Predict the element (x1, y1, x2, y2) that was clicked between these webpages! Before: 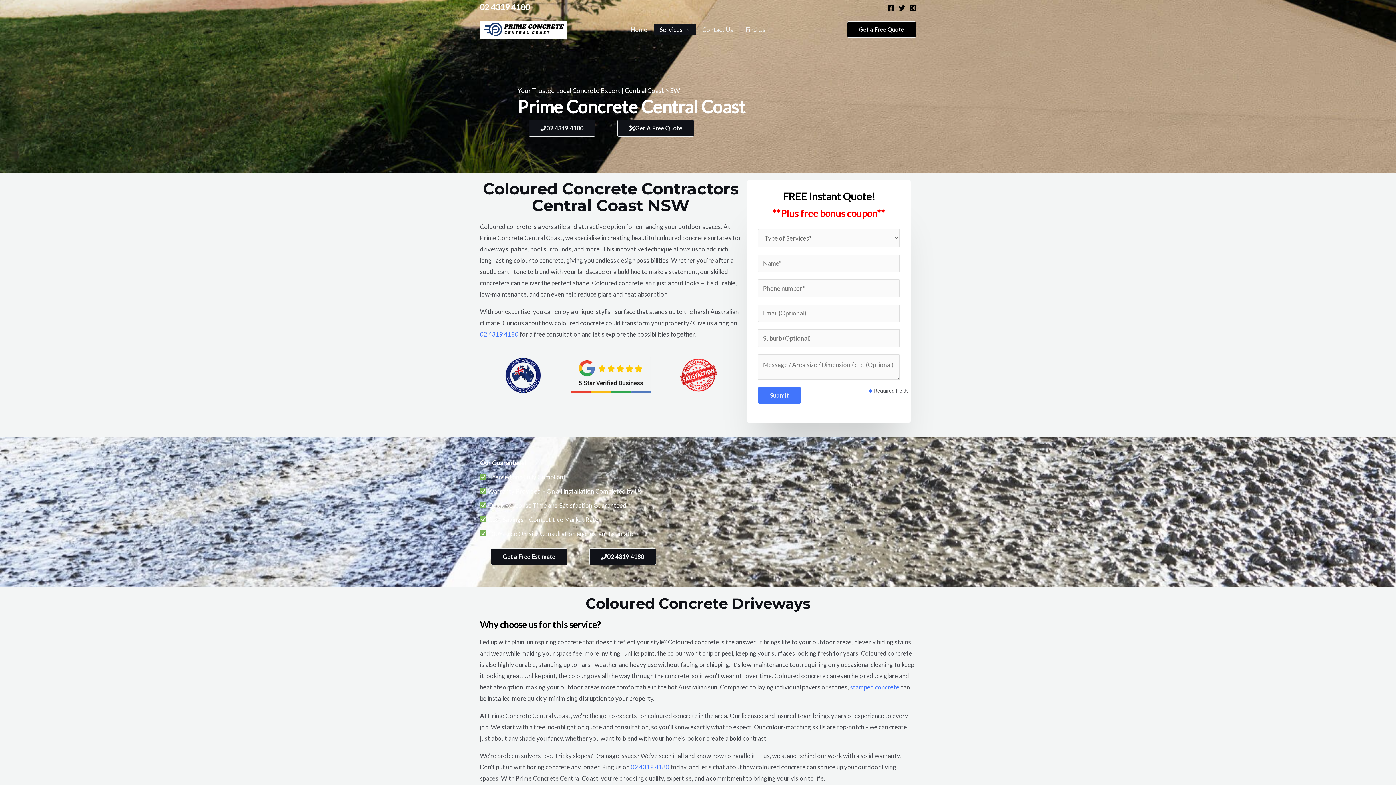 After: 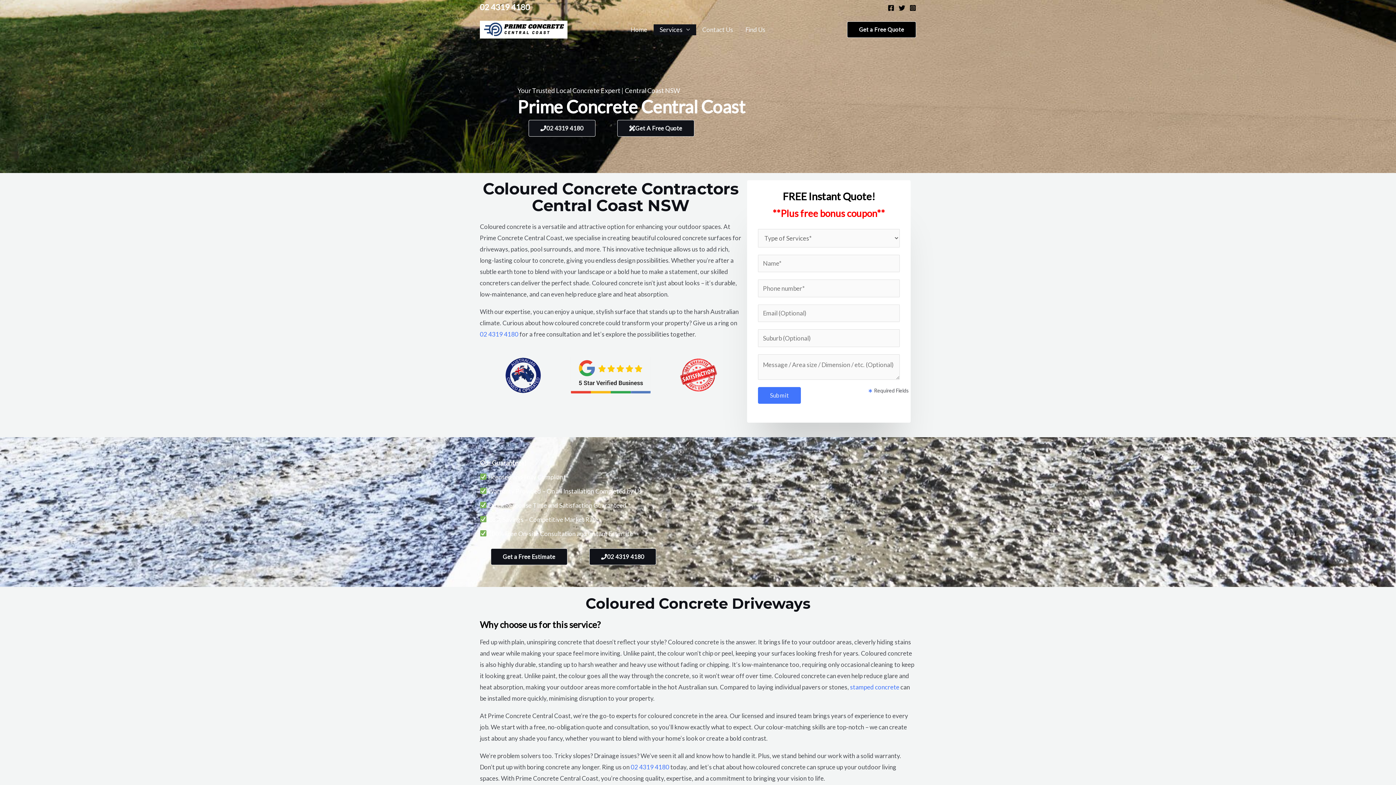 Action: label: Instagram bbox: (909, 4, 916, 11)